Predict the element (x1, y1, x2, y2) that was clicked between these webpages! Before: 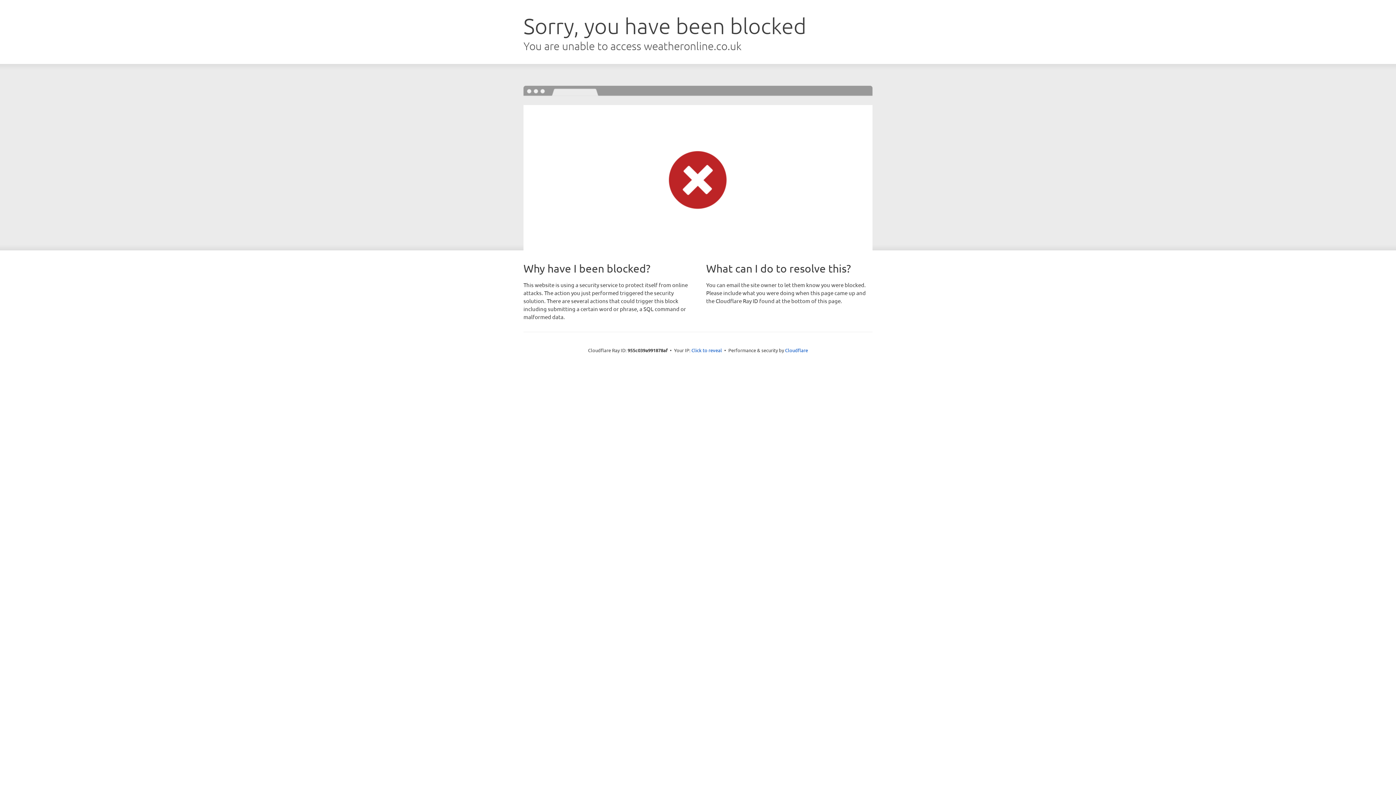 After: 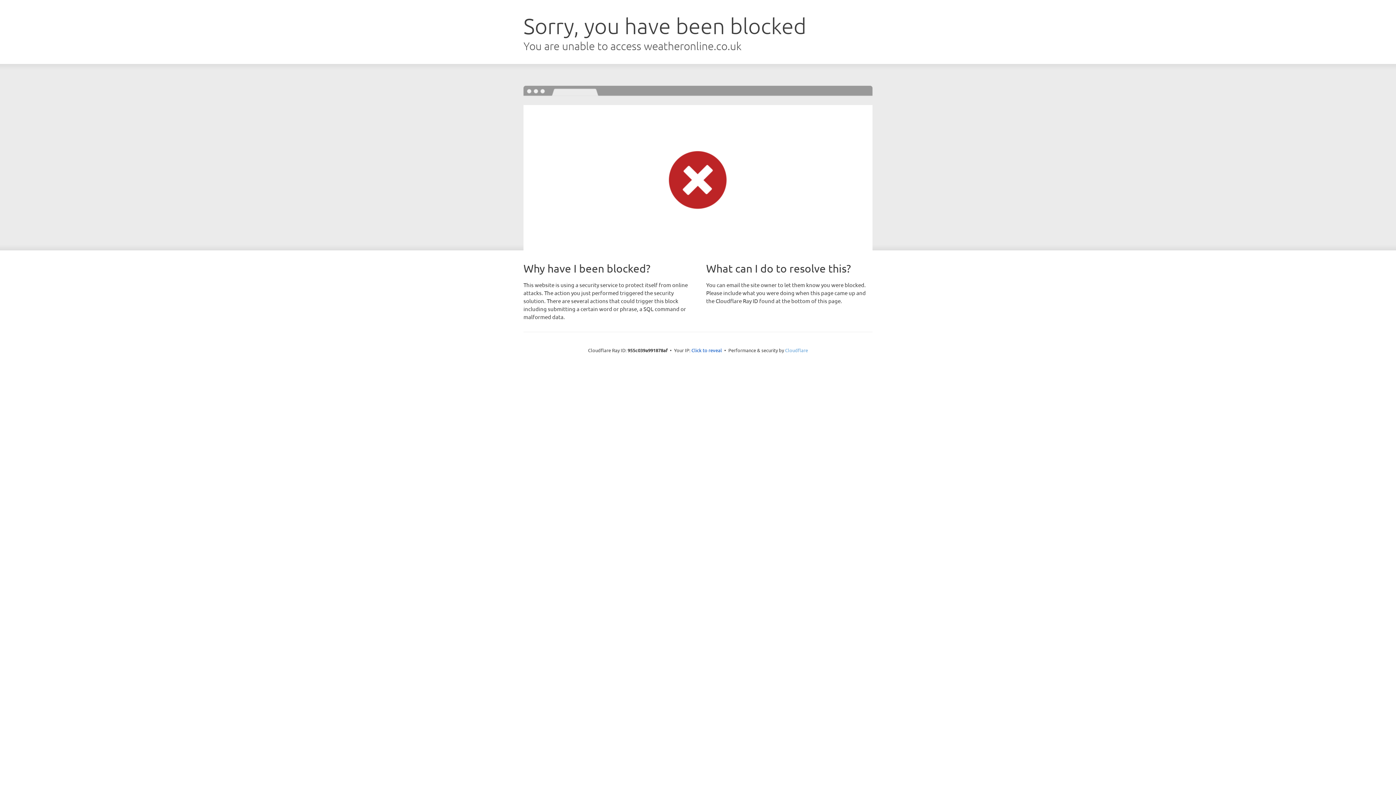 Action: bbox: (785, 347, 808, 353) label: Cloudflare